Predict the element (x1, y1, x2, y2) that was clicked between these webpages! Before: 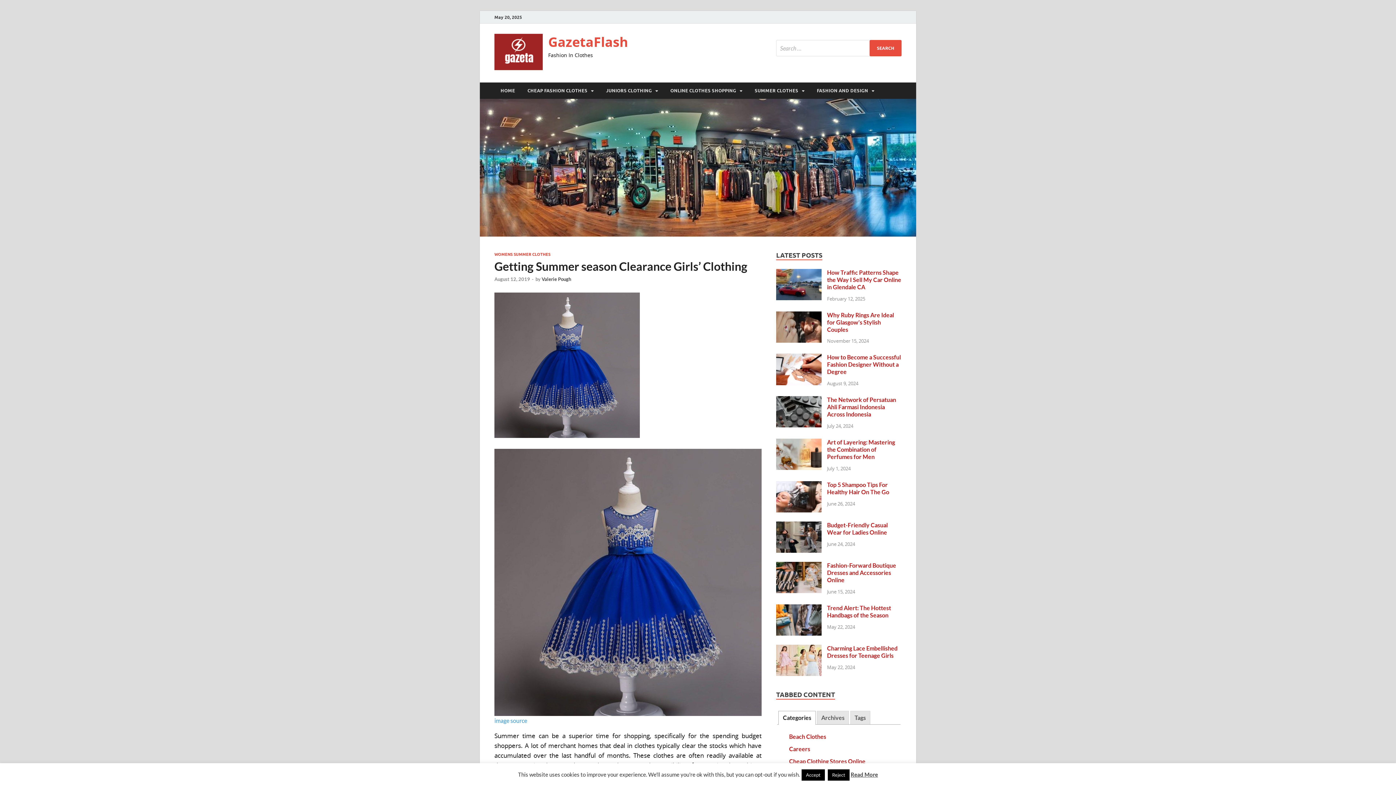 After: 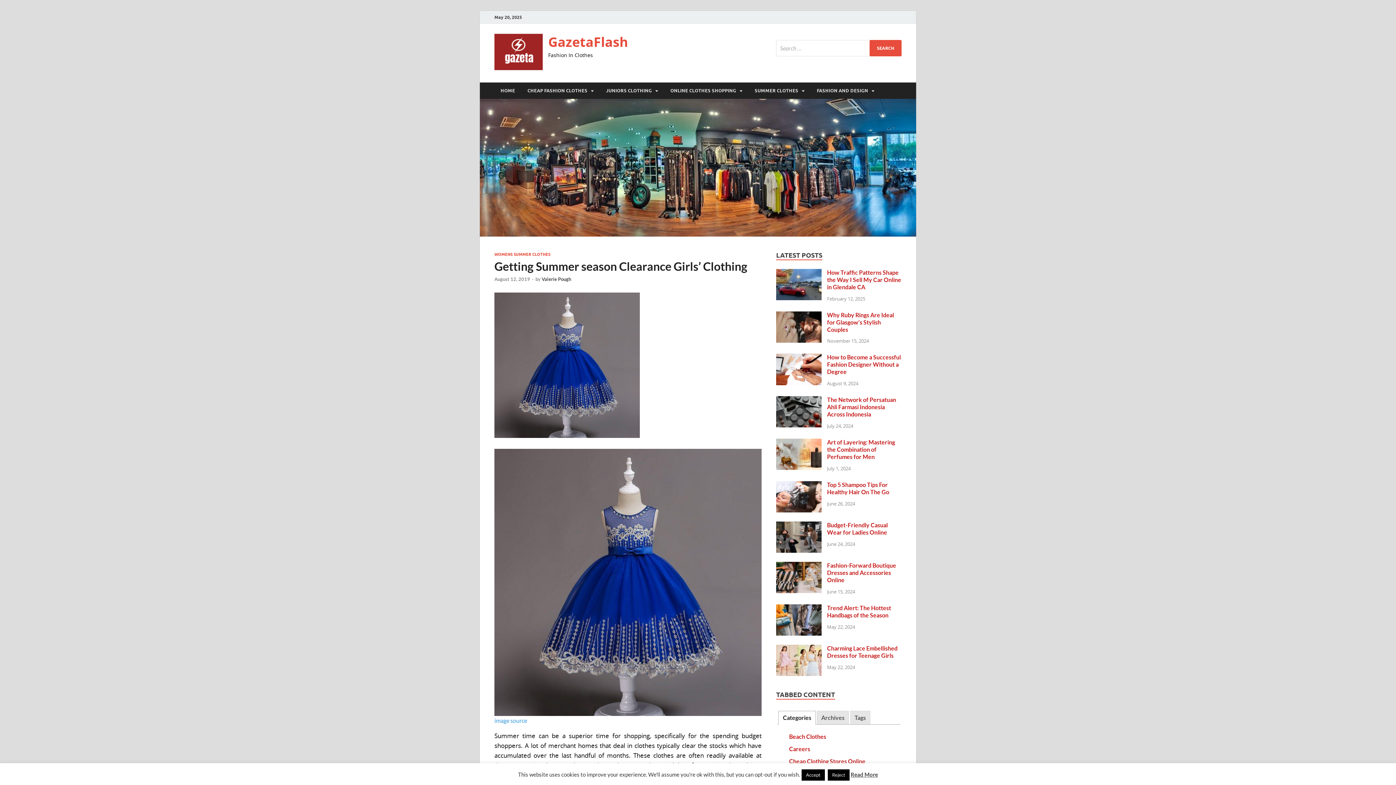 Action: bbox: (779, 711, 815, 724) label: Categories